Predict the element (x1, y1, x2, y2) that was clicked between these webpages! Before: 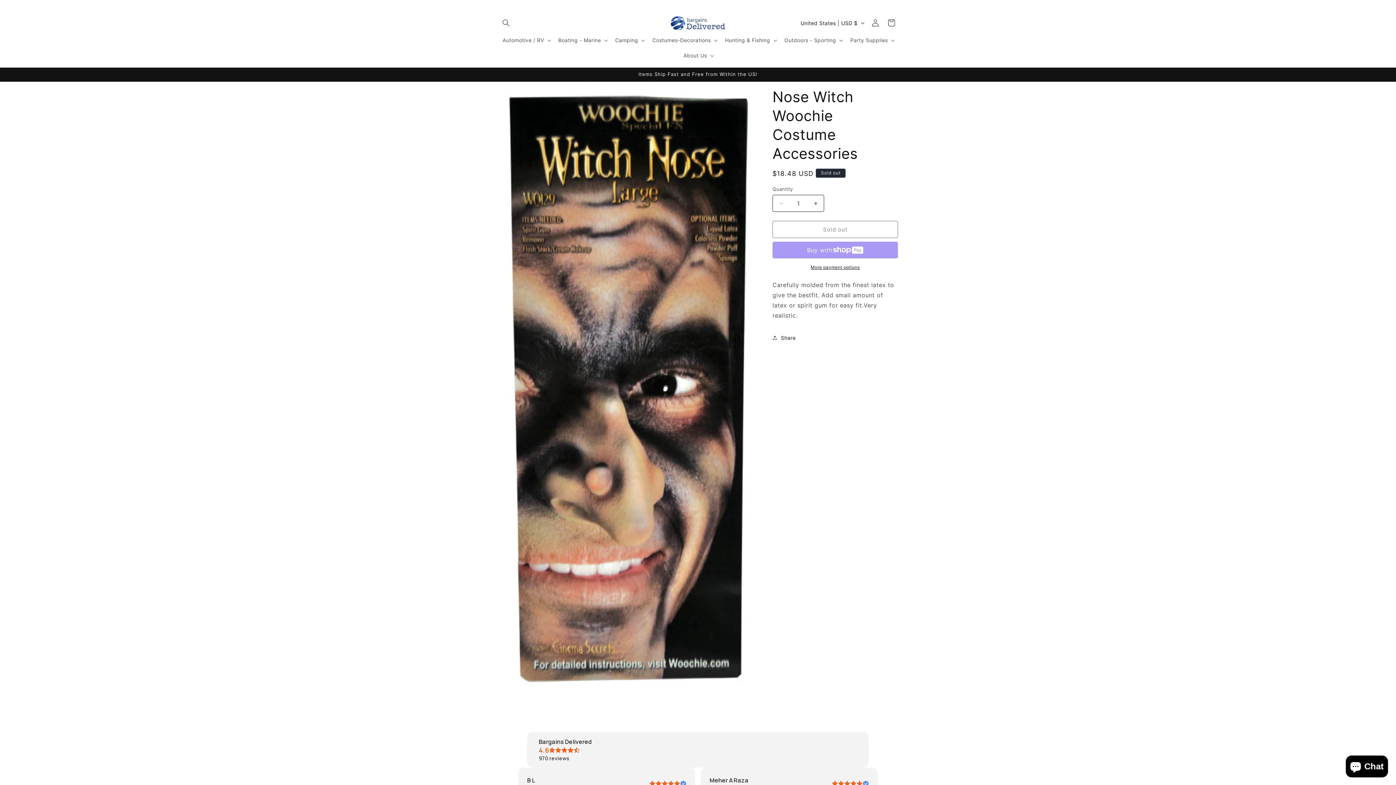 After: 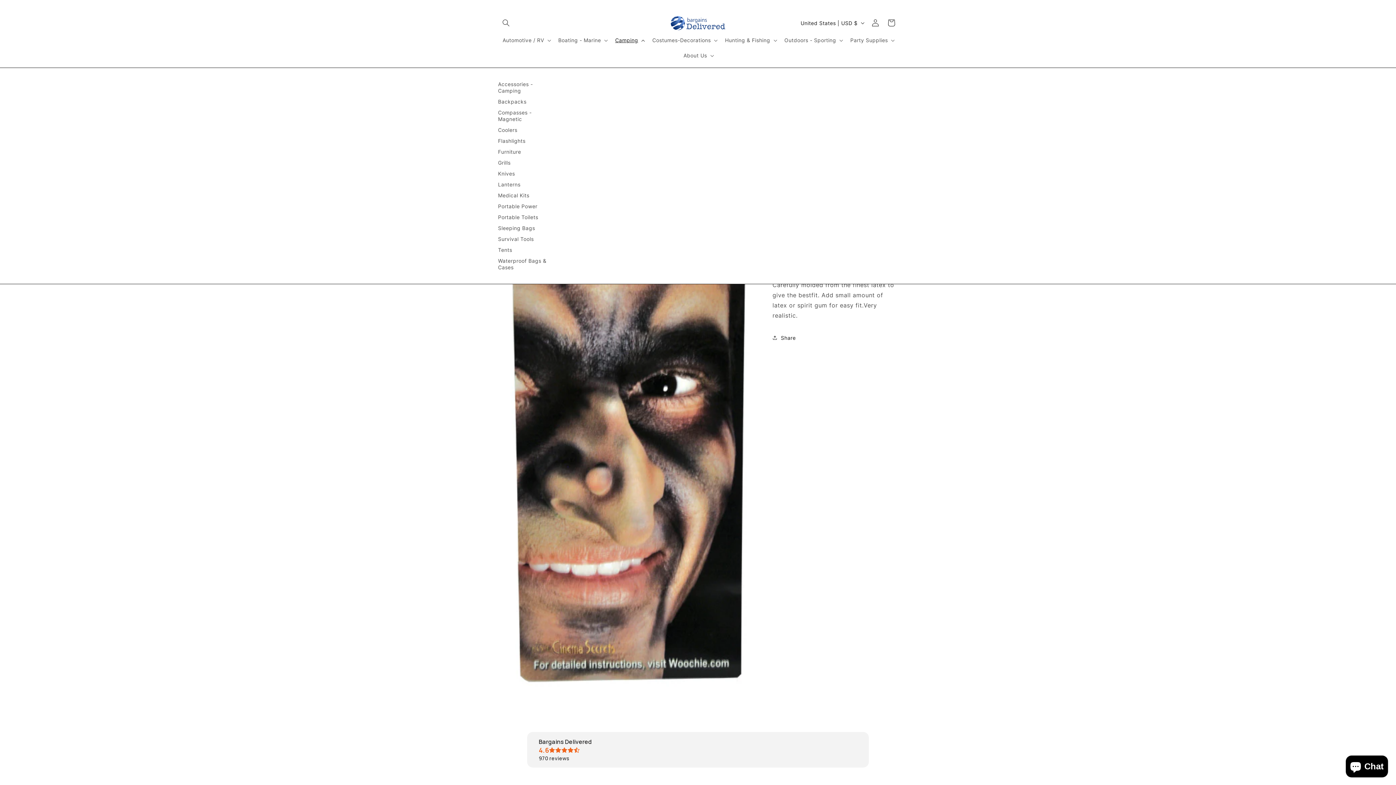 Action: label: Camping bbox: (610, 32, 648, 48)